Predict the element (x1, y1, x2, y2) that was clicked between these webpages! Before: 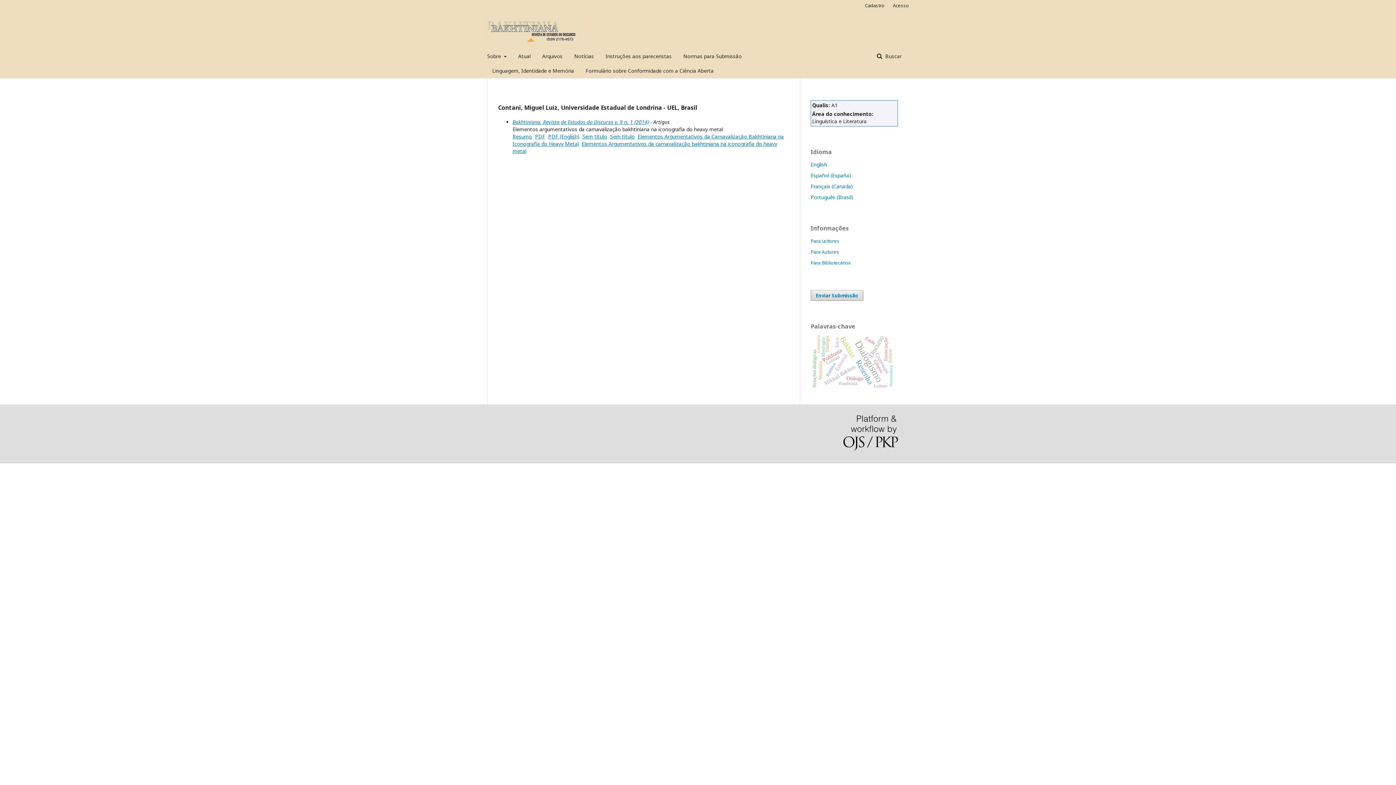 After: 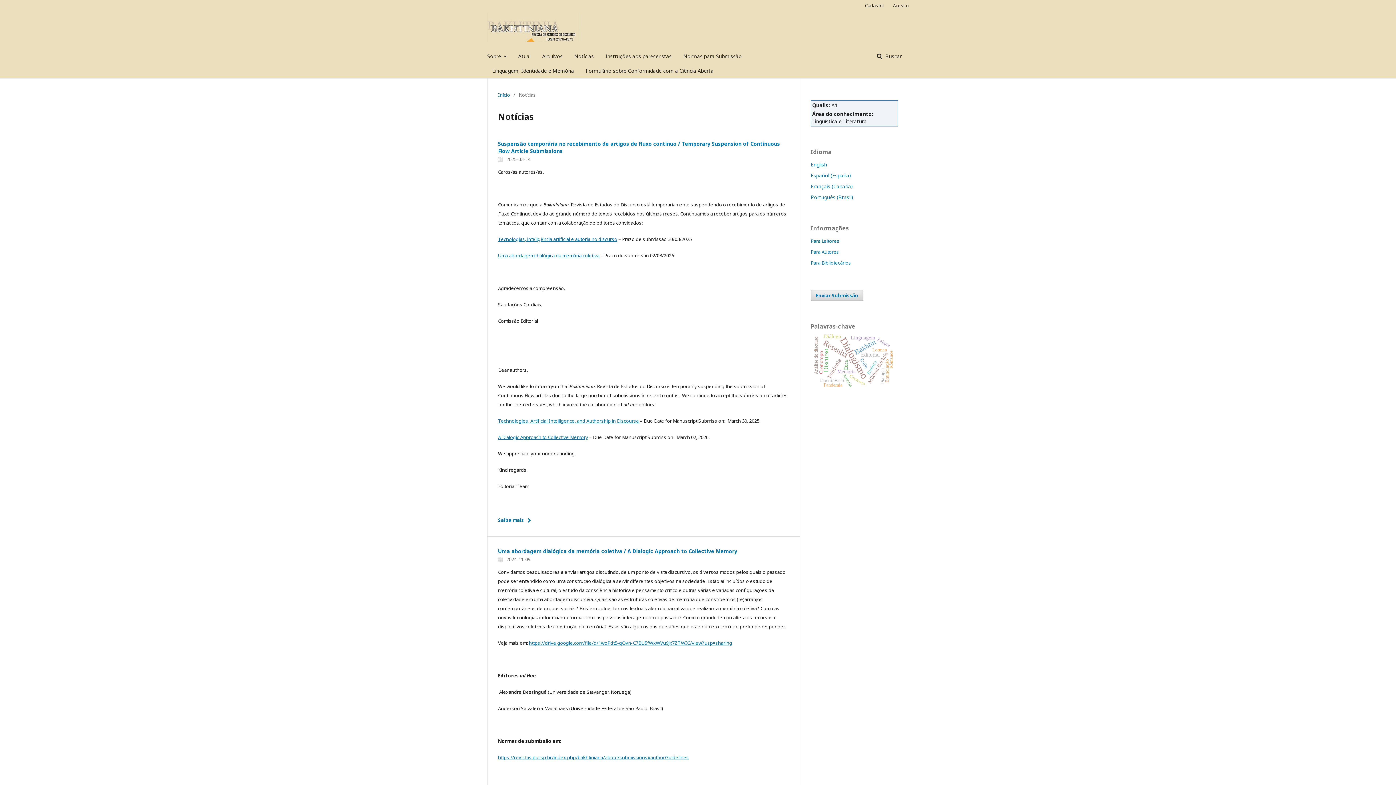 Action: bbox: (574, 49, 594, 63) label: Notícias